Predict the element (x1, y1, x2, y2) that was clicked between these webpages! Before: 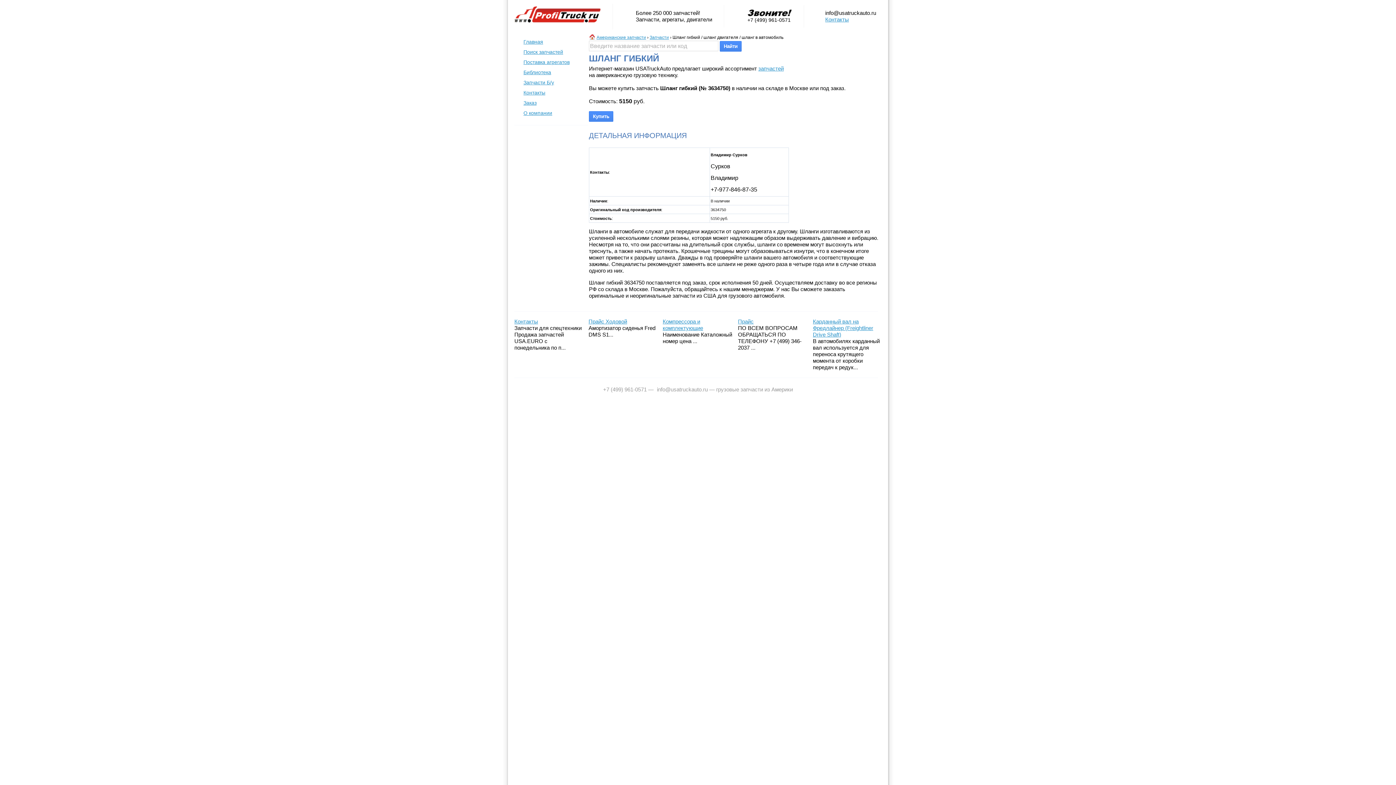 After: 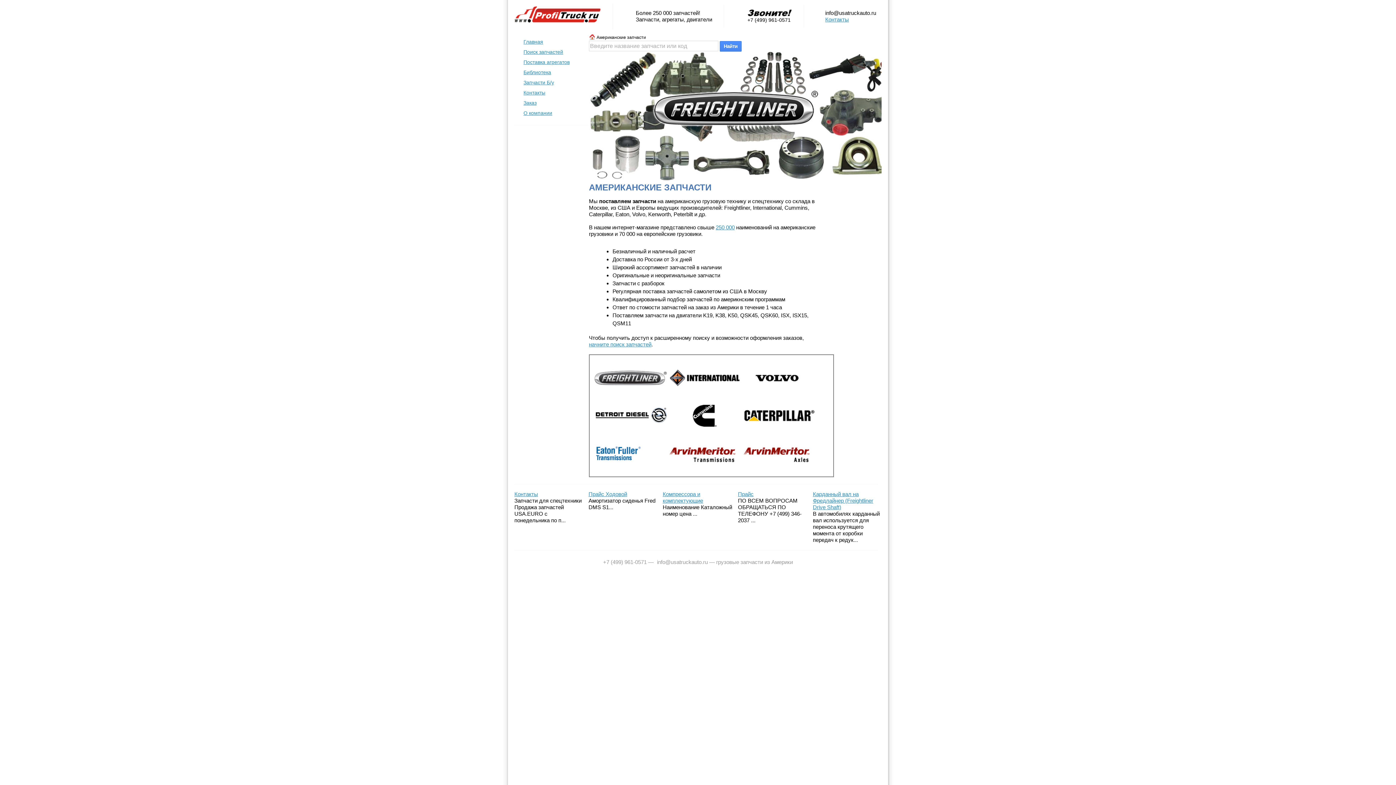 Action: label: Главная bbox: (523, 38, 543, 44)